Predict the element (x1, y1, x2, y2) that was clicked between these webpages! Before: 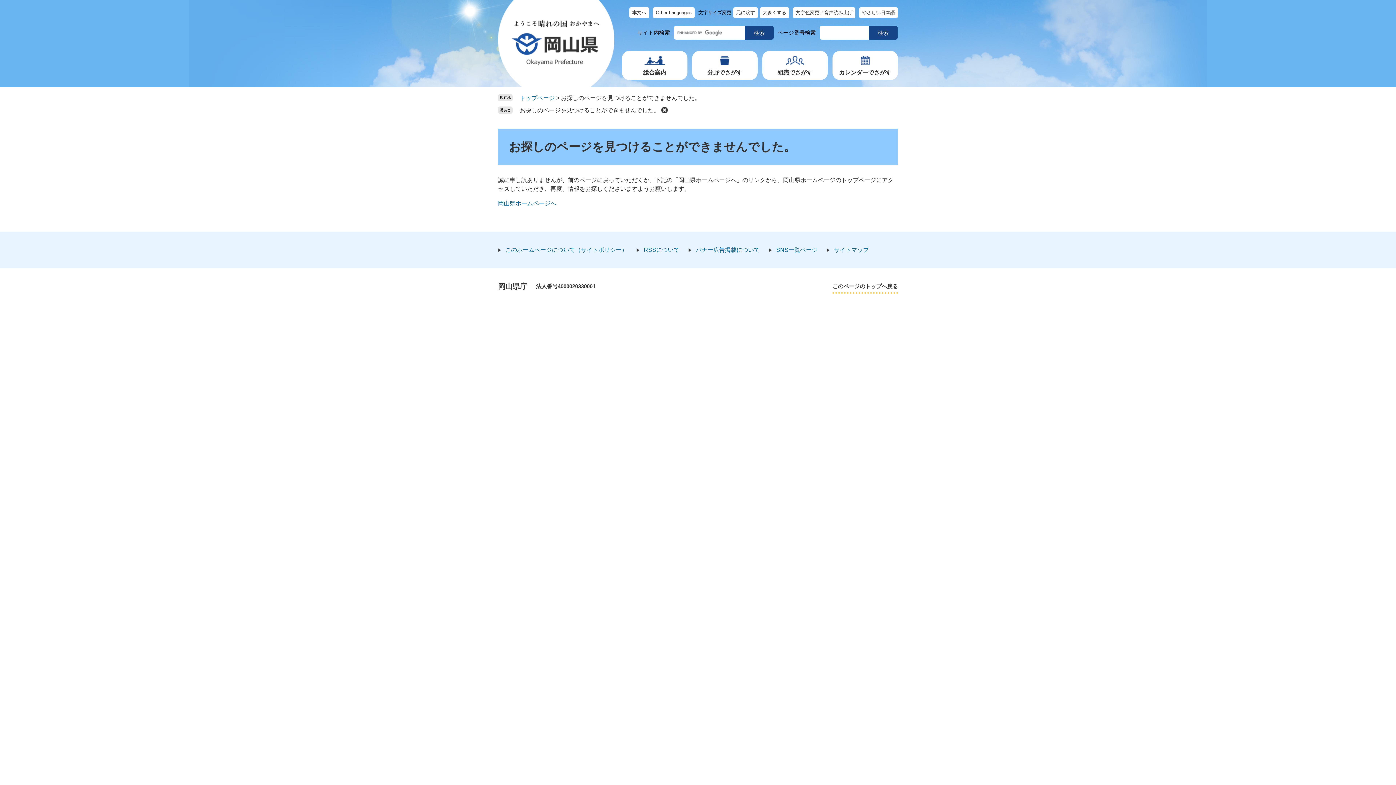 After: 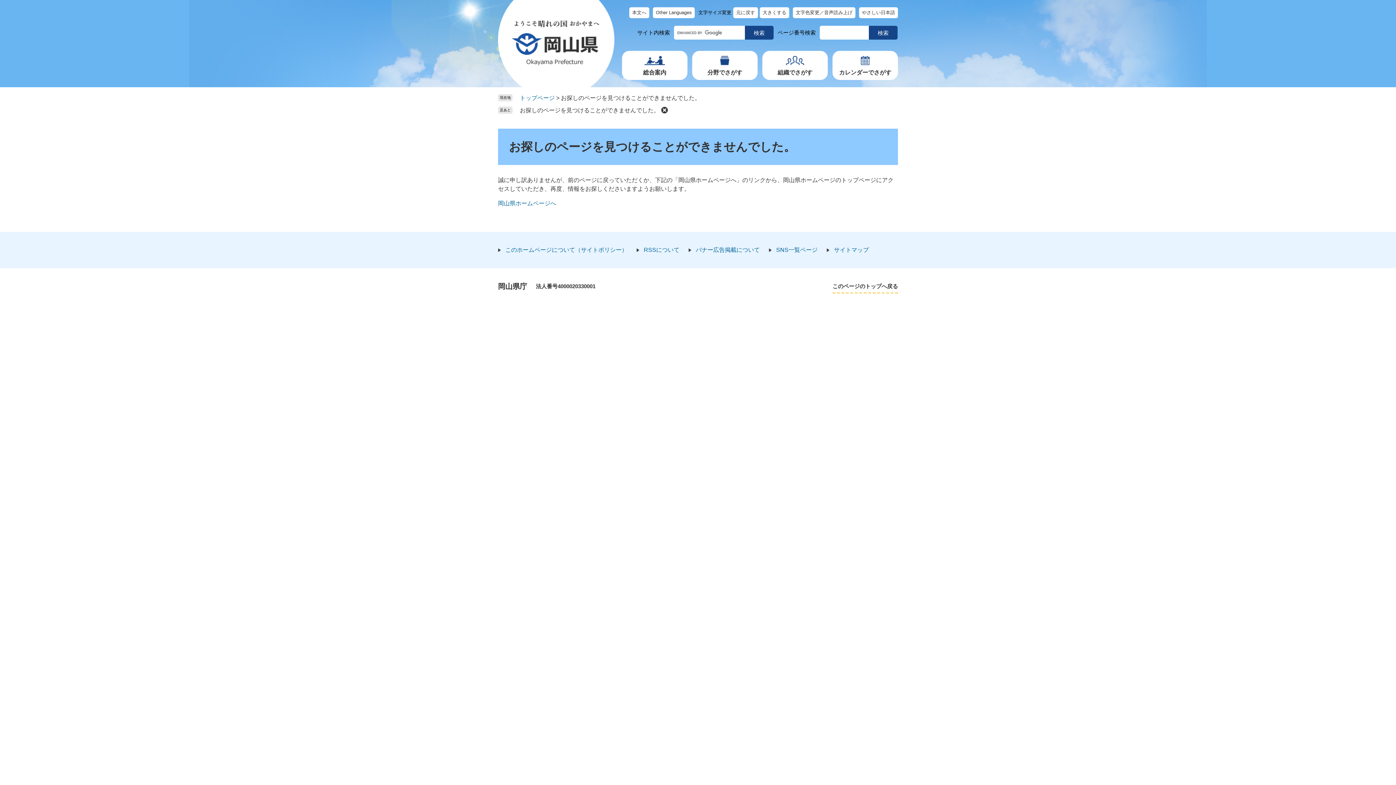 Action: label: このページのトップへ戻る bbox: (832, 282, 898, 293)